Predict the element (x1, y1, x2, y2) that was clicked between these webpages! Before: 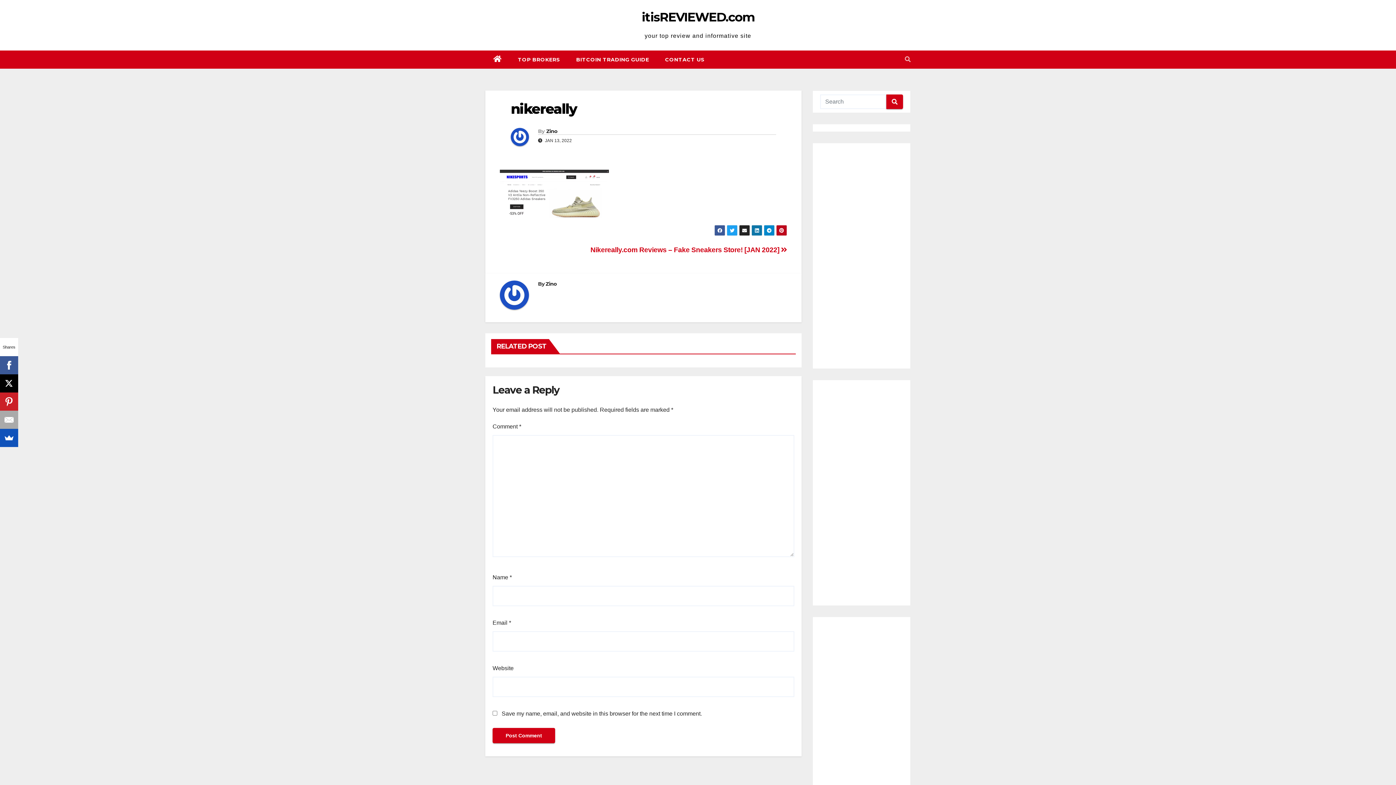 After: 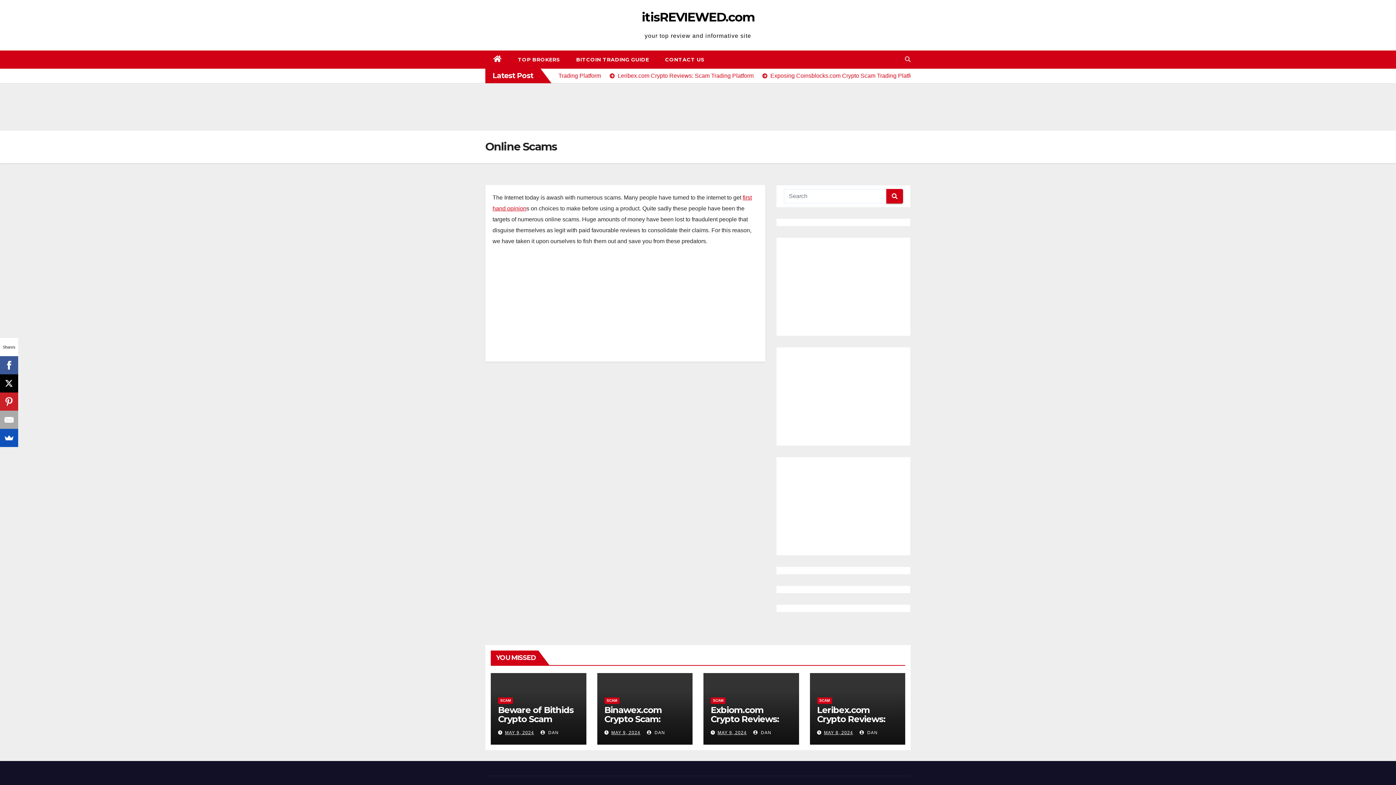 Action: bbox: (545, 280, 557, 287) label: Zino